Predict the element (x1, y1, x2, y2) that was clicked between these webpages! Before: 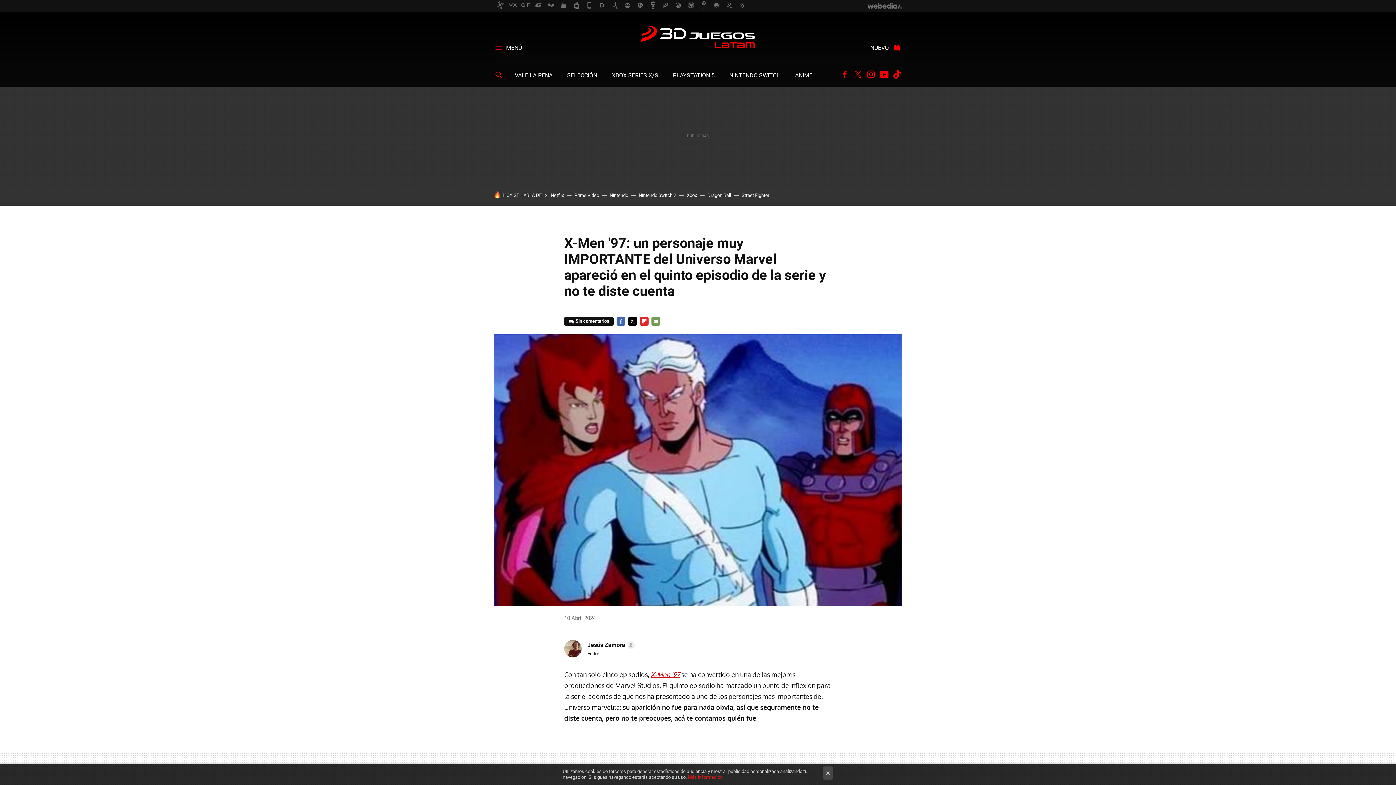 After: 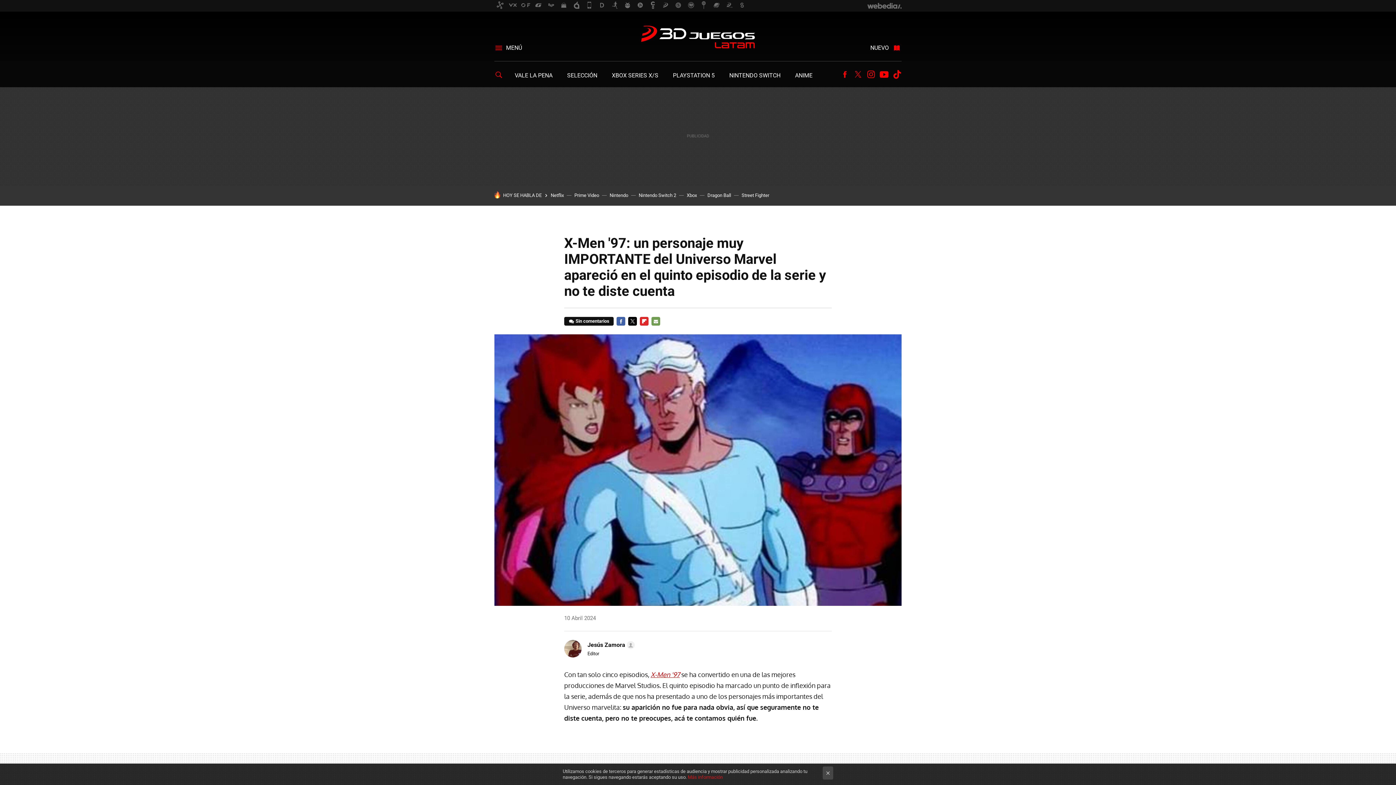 Action: bbox: (616, 317, 625, 325) label: FACEBOOK